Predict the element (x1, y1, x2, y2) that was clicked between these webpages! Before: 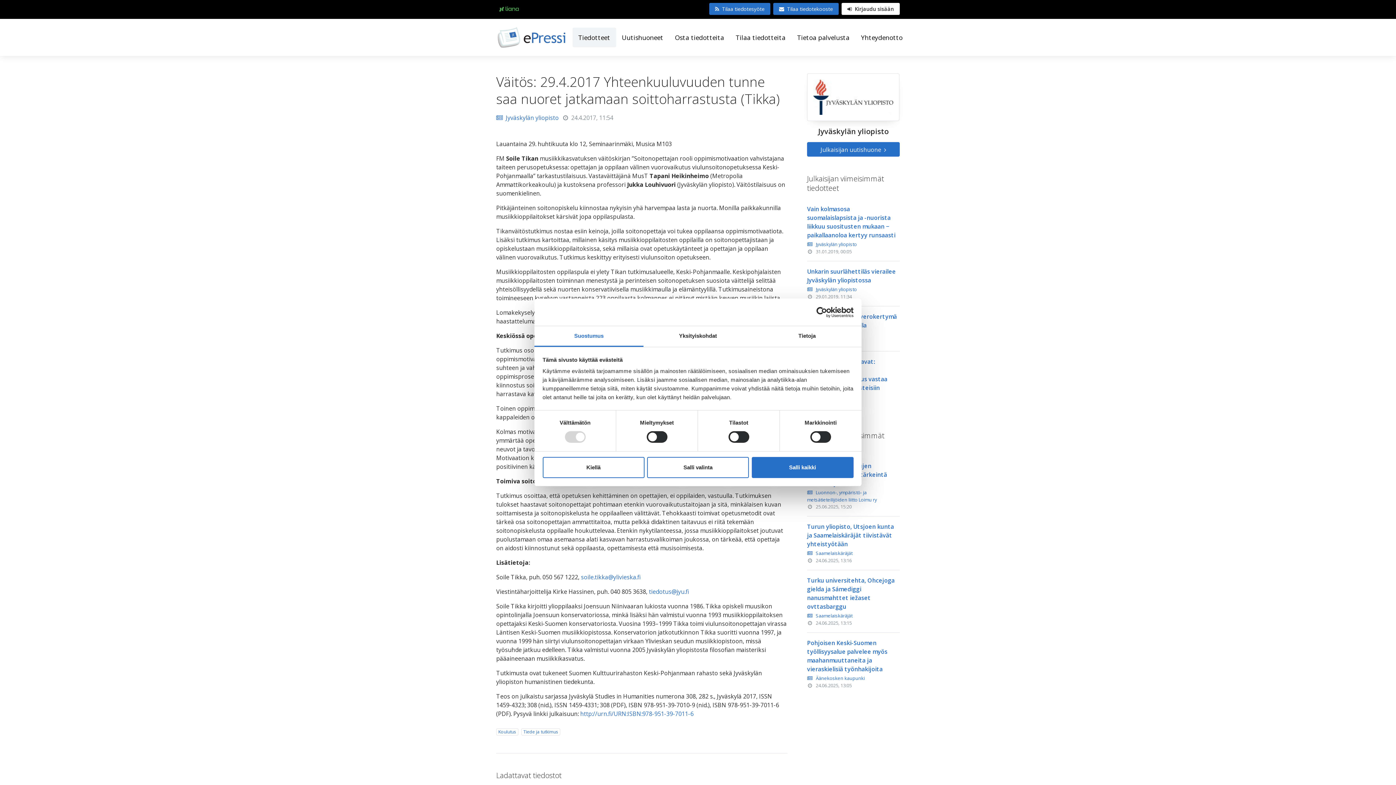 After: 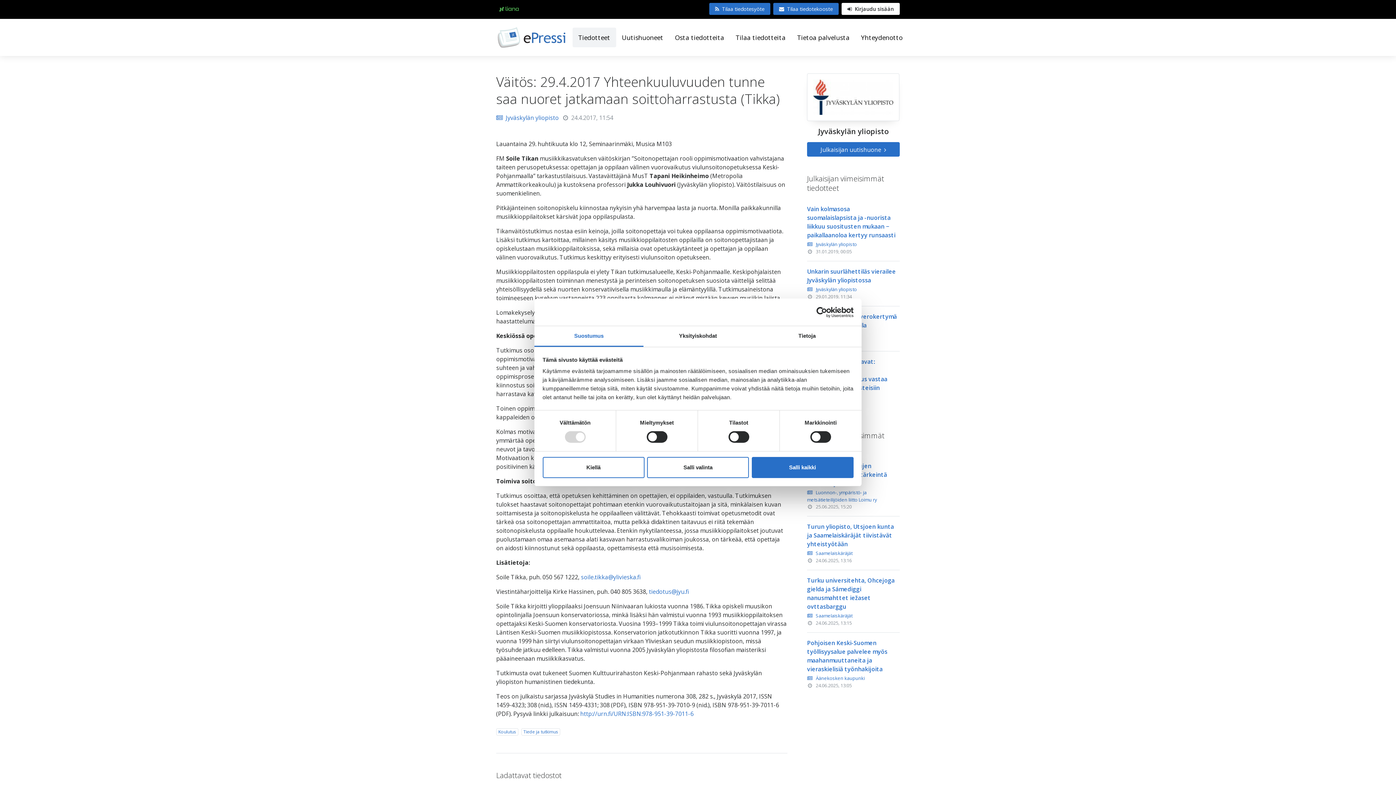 Action: label: Usercentrics Cookiebot - opens in a new window bbox: (790, 306, 853, 317)